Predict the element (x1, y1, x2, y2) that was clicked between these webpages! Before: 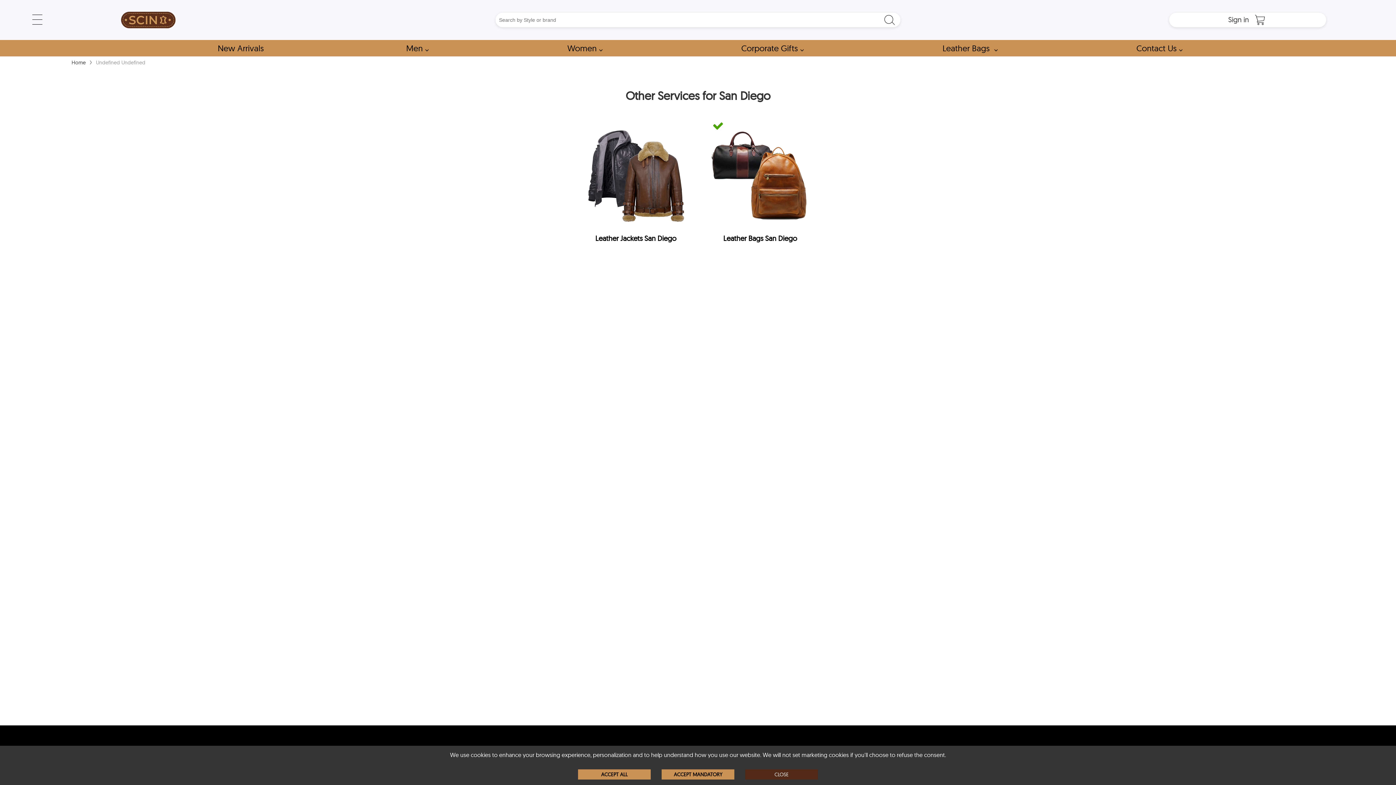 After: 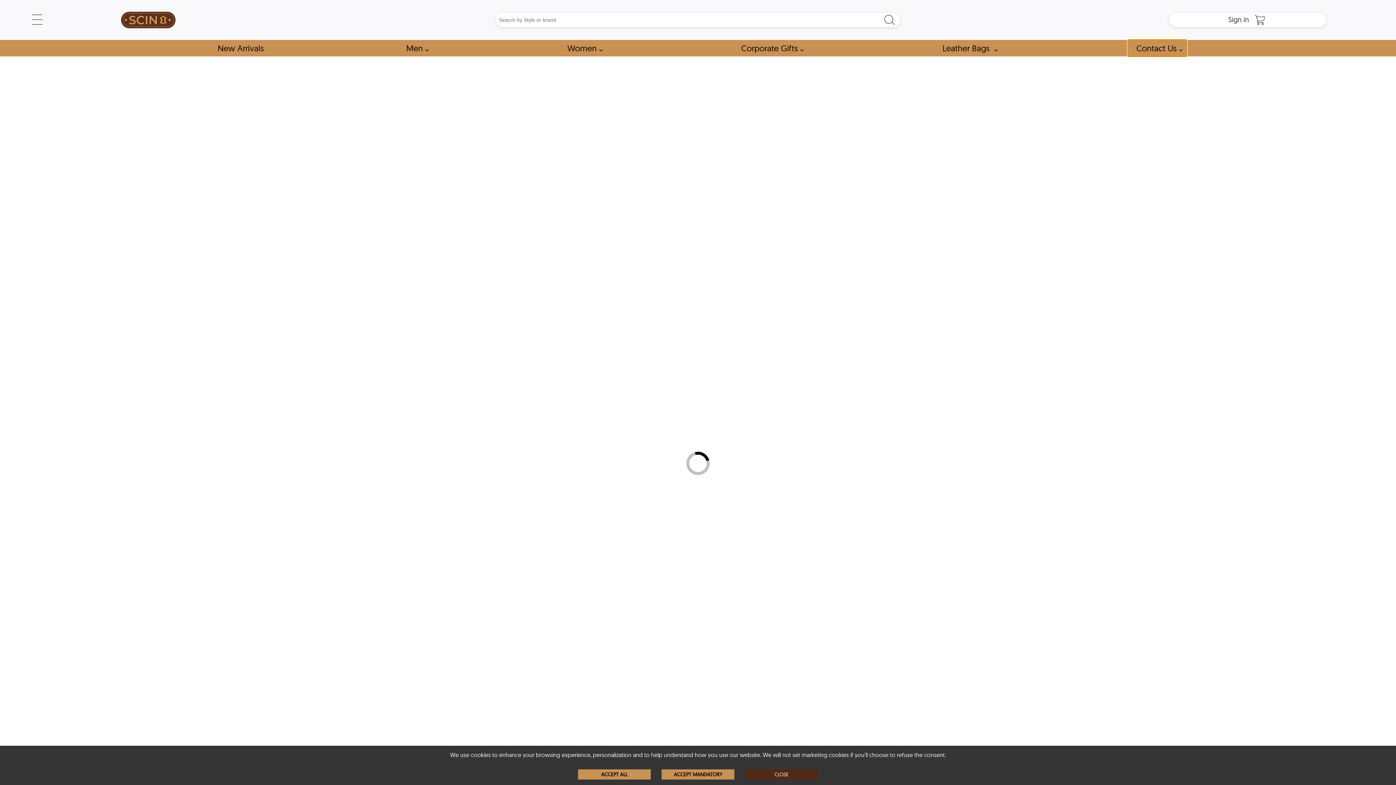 Action: bbox: (1128, 40, 1186, 56) label: contact-us